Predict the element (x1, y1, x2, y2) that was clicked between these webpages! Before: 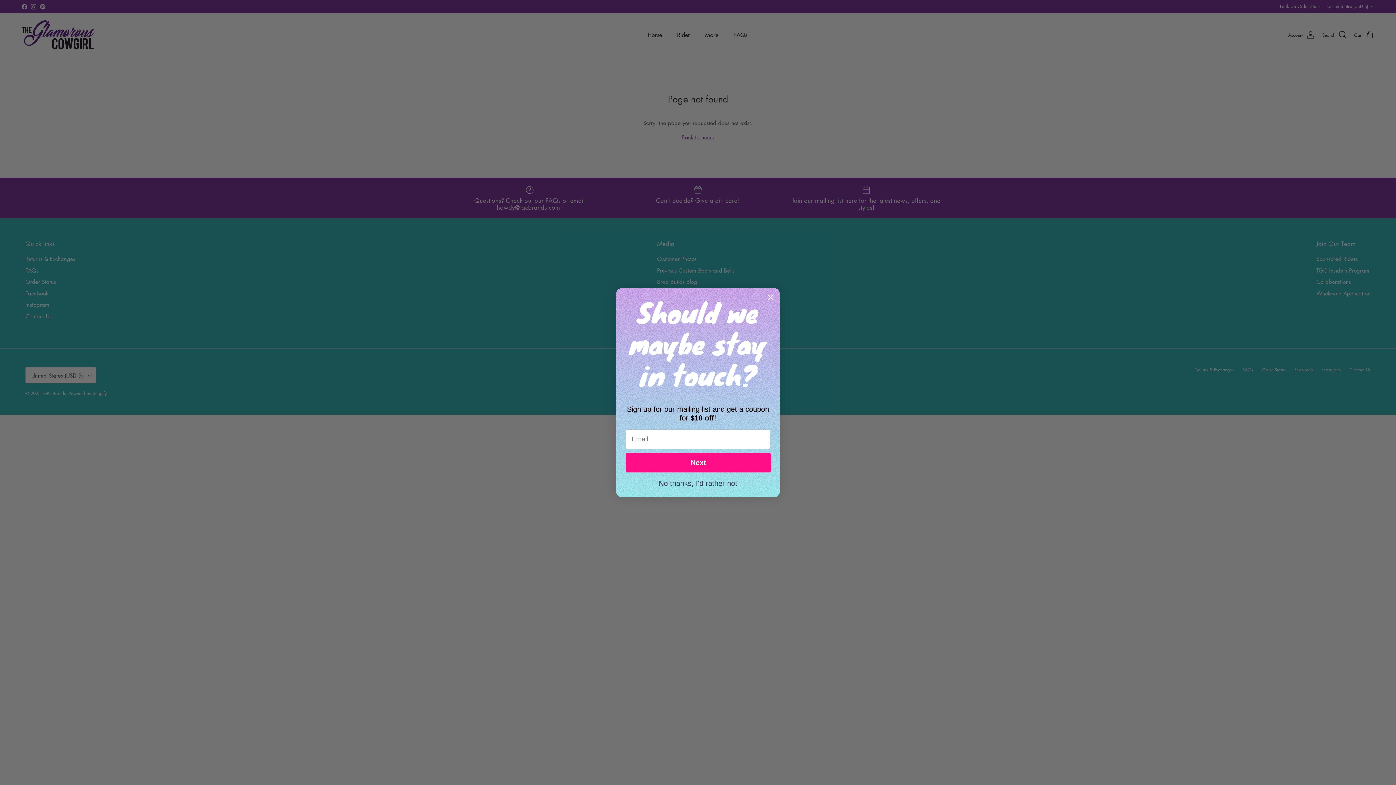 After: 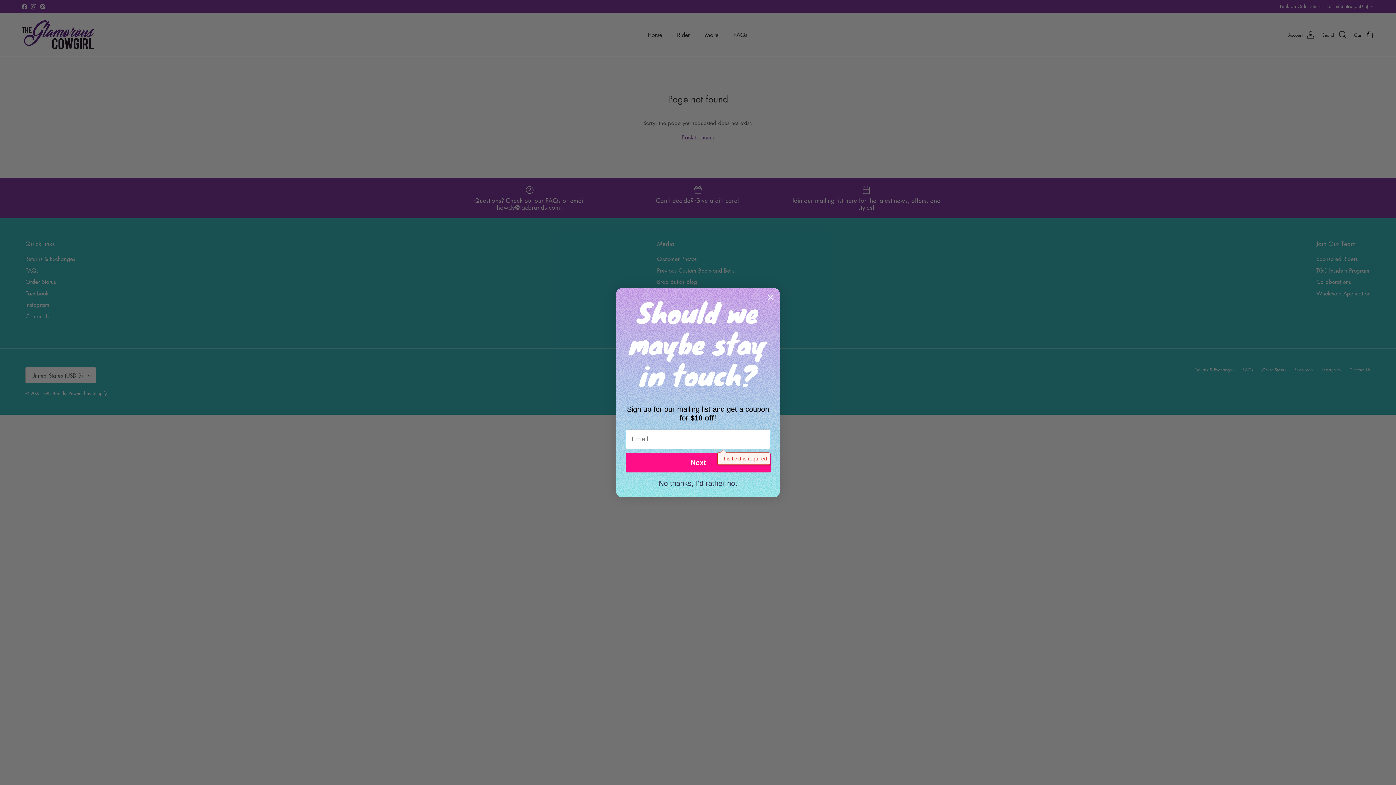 Action: label: Next bbox: (625, 452, 771, 472)